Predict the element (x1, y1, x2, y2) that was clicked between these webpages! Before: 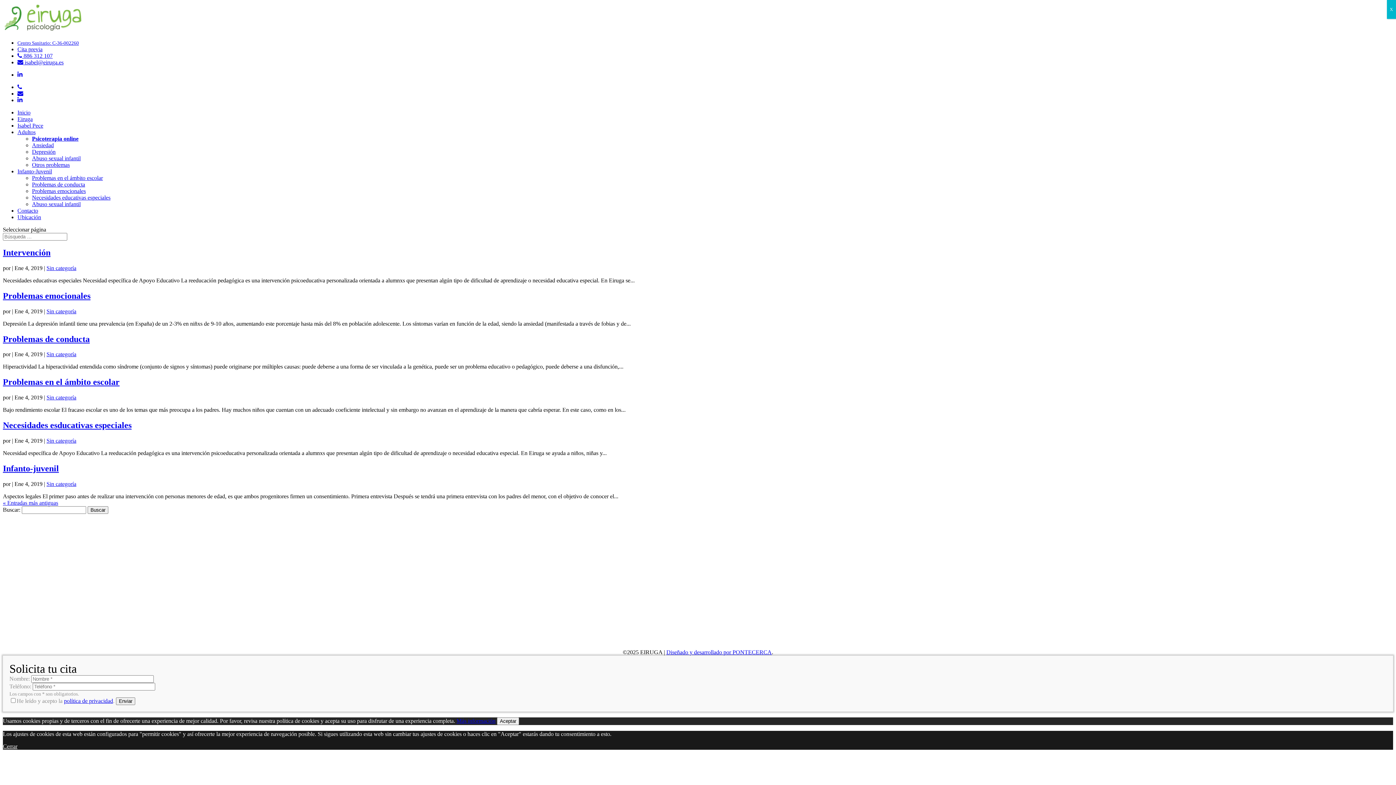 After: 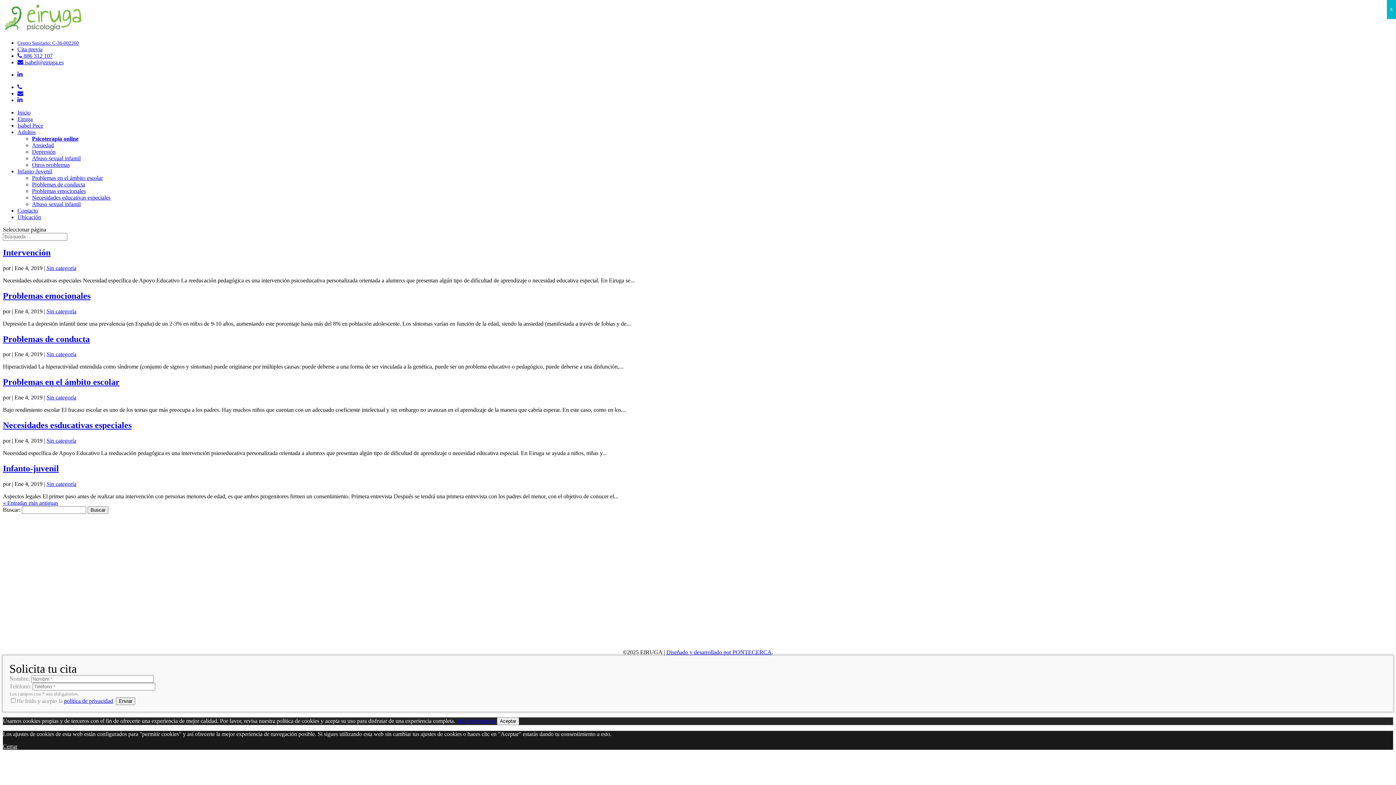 Action: label: Cerrar bbox: (2, 743, 17, 749)